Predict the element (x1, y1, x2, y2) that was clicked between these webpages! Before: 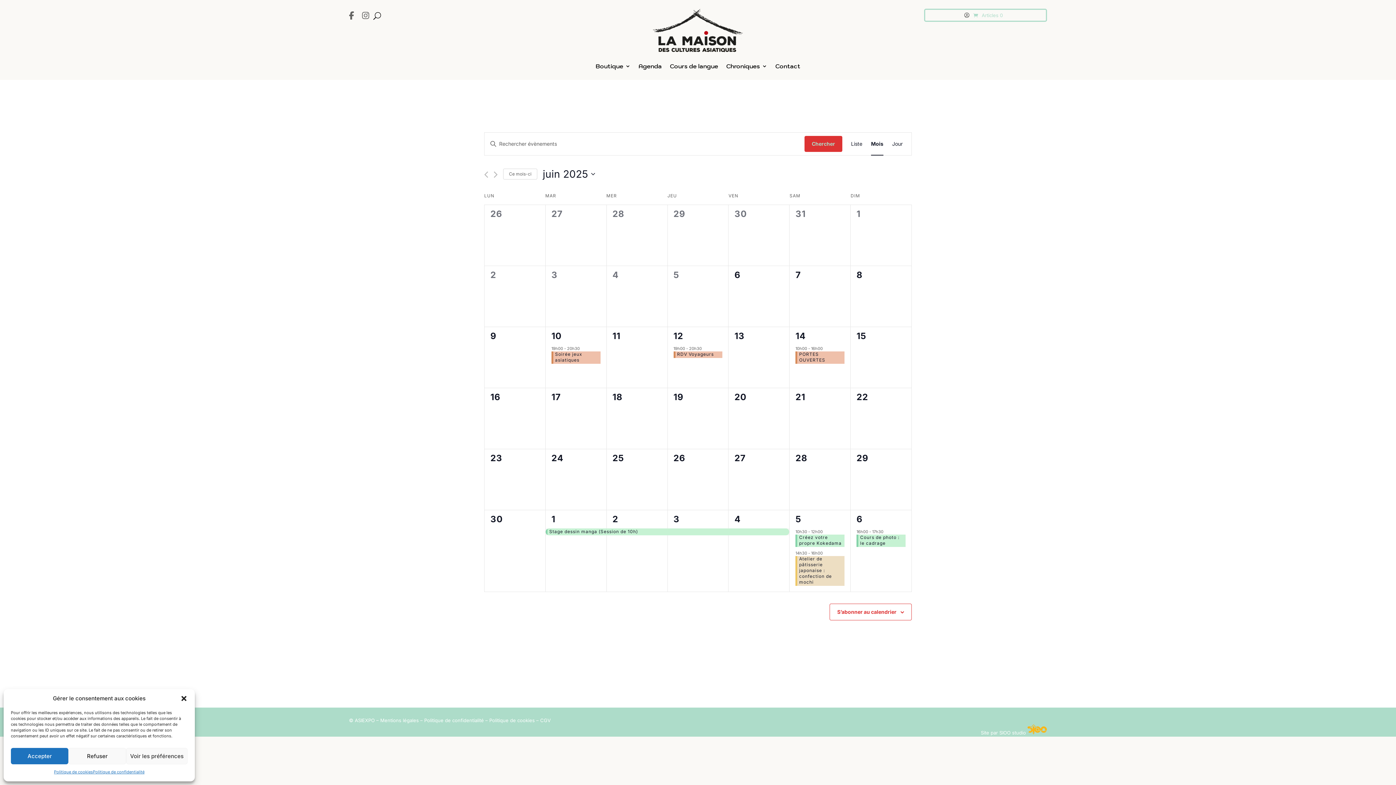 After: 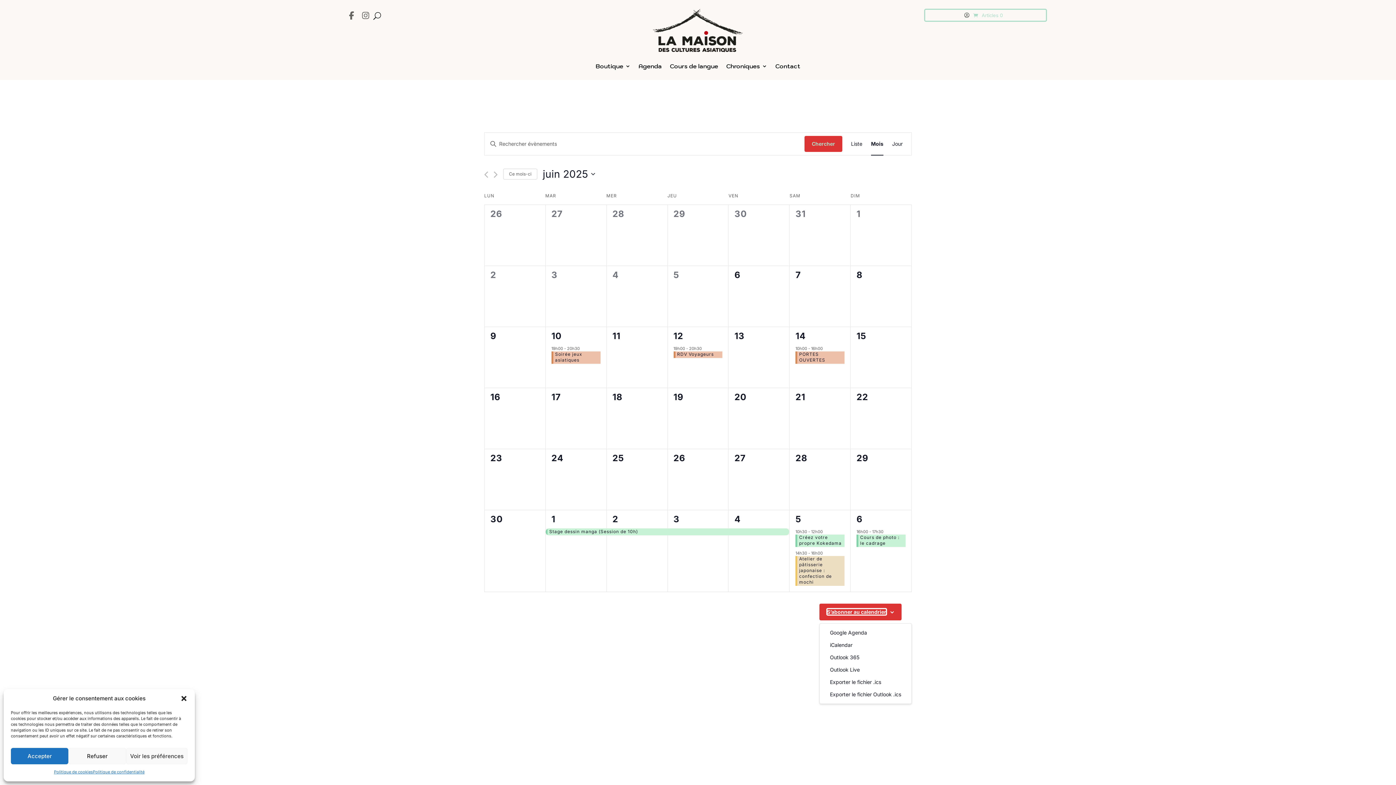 Action: label: S’abonner au calendrier bbox: (837, 609, 896, 615)